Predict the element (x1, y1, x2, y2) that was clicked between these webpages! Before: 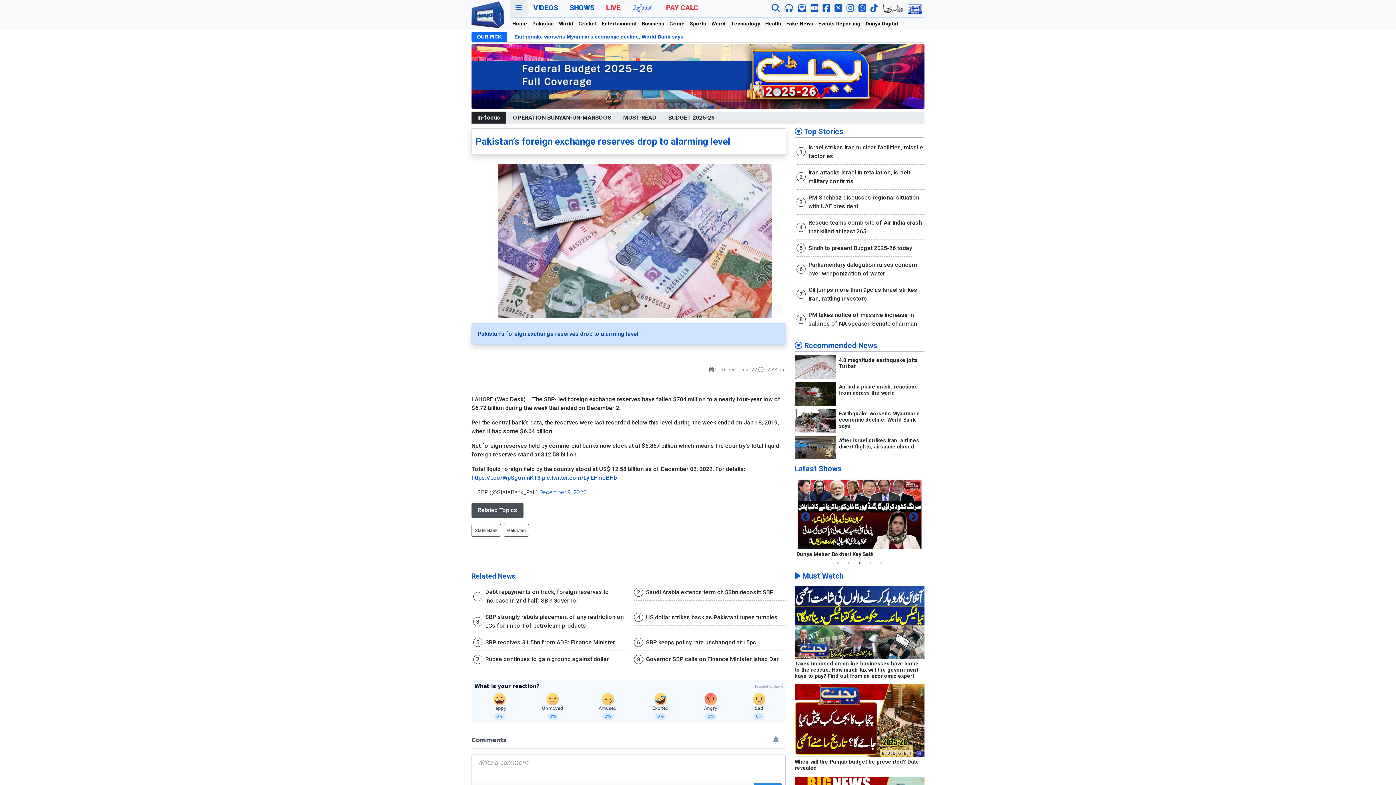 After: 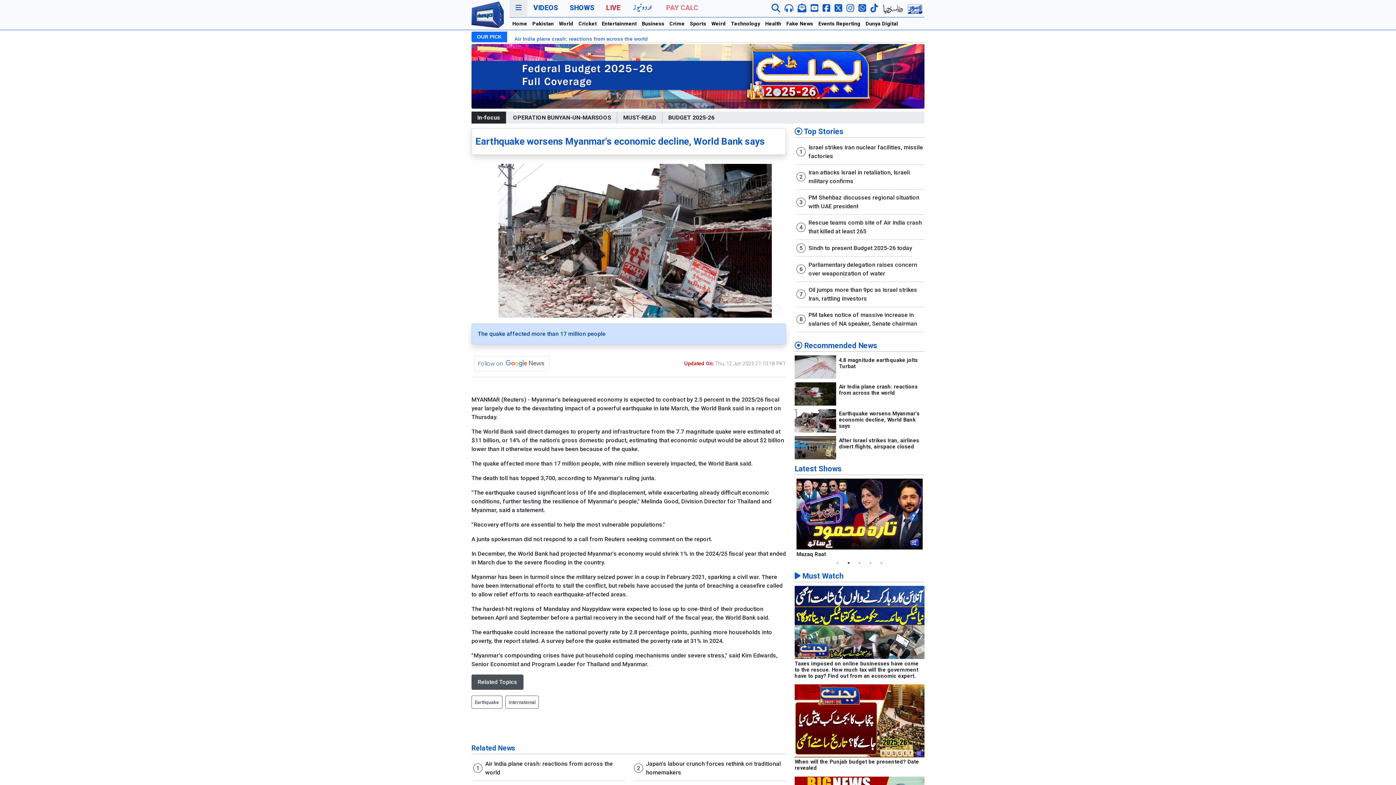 Action: bbox: (794, 417, 836, 424)